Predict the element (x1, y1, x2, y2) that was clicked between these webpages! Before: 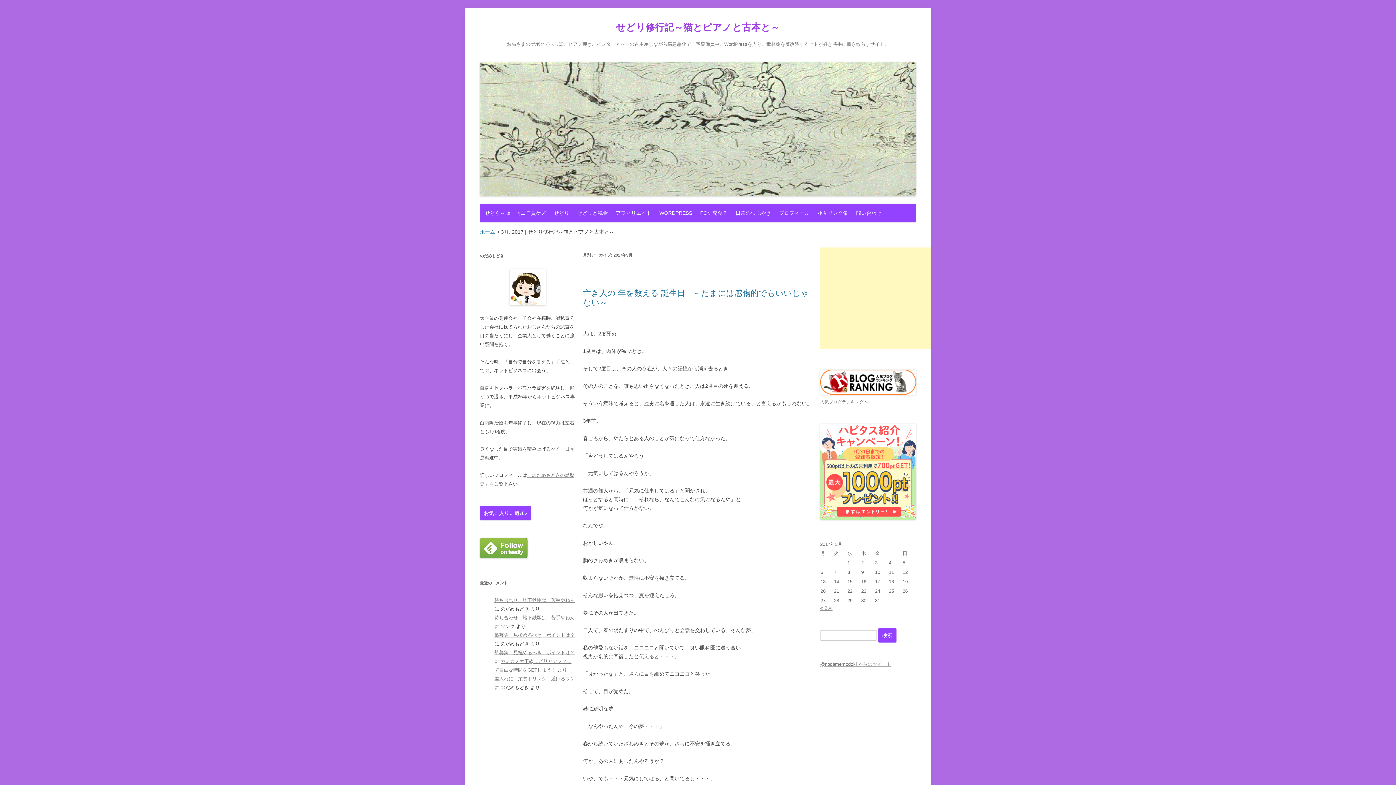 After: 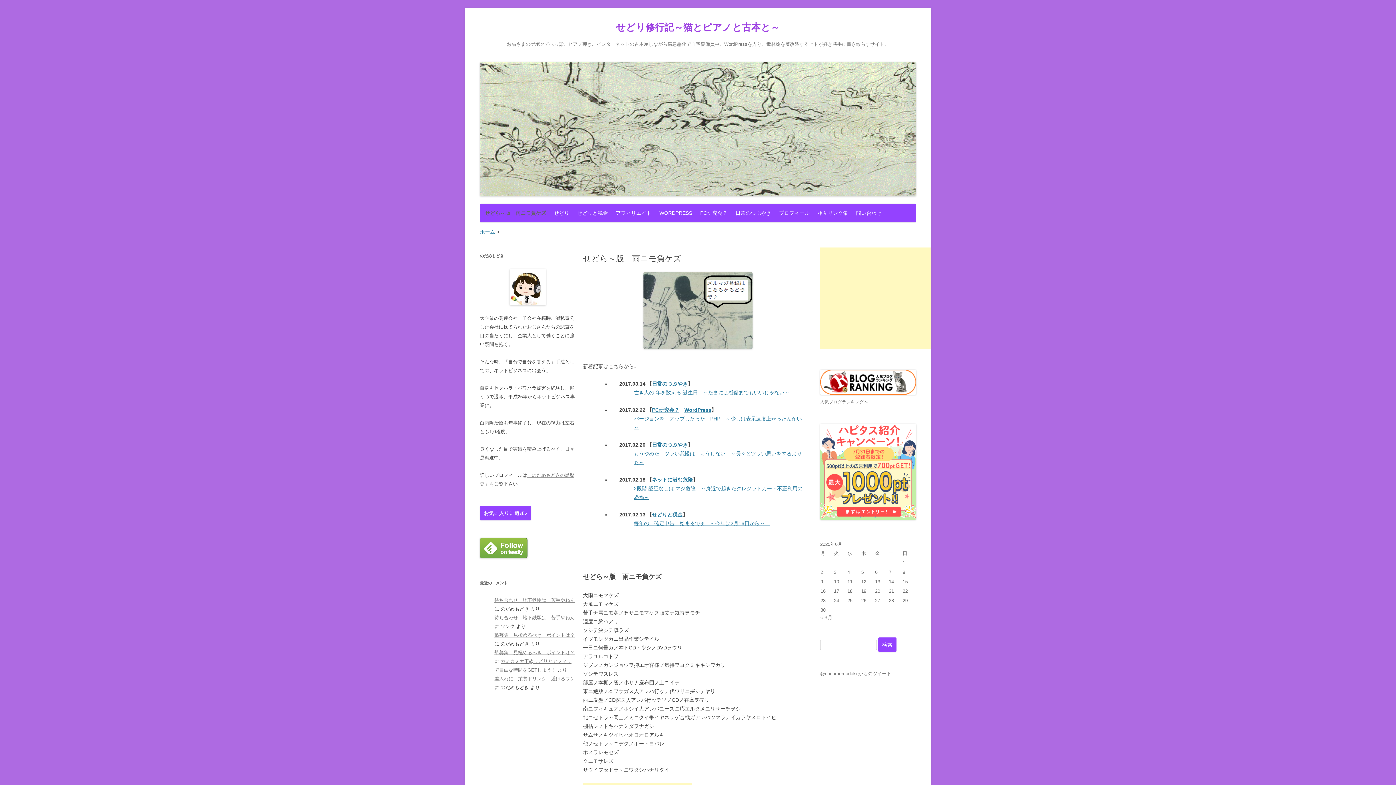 Action: bbox: (480, 229, 495, 234) label: ホーム